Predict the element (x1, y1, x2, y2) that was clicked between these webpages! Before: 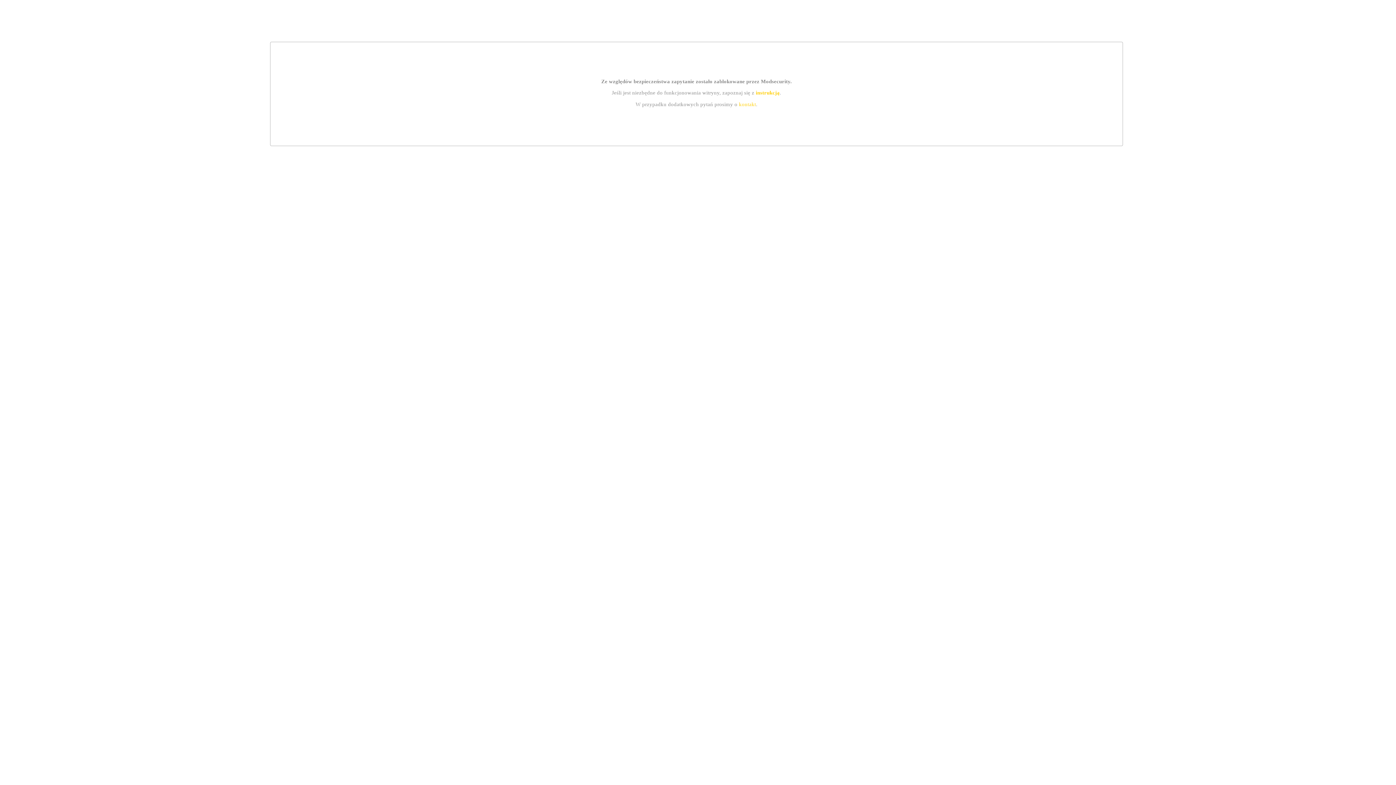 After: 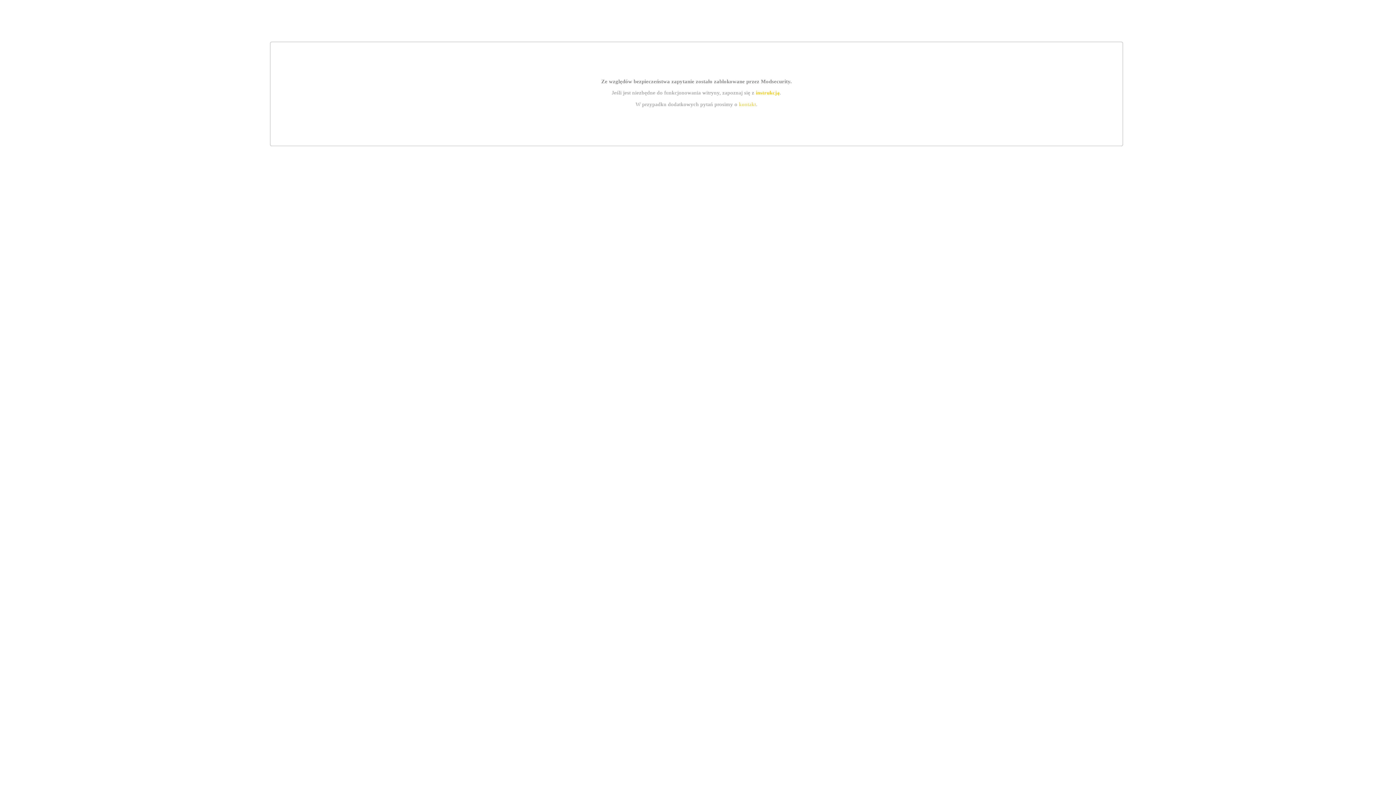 Action: bbox: (755, 89, 779, 95) label: instrukcją